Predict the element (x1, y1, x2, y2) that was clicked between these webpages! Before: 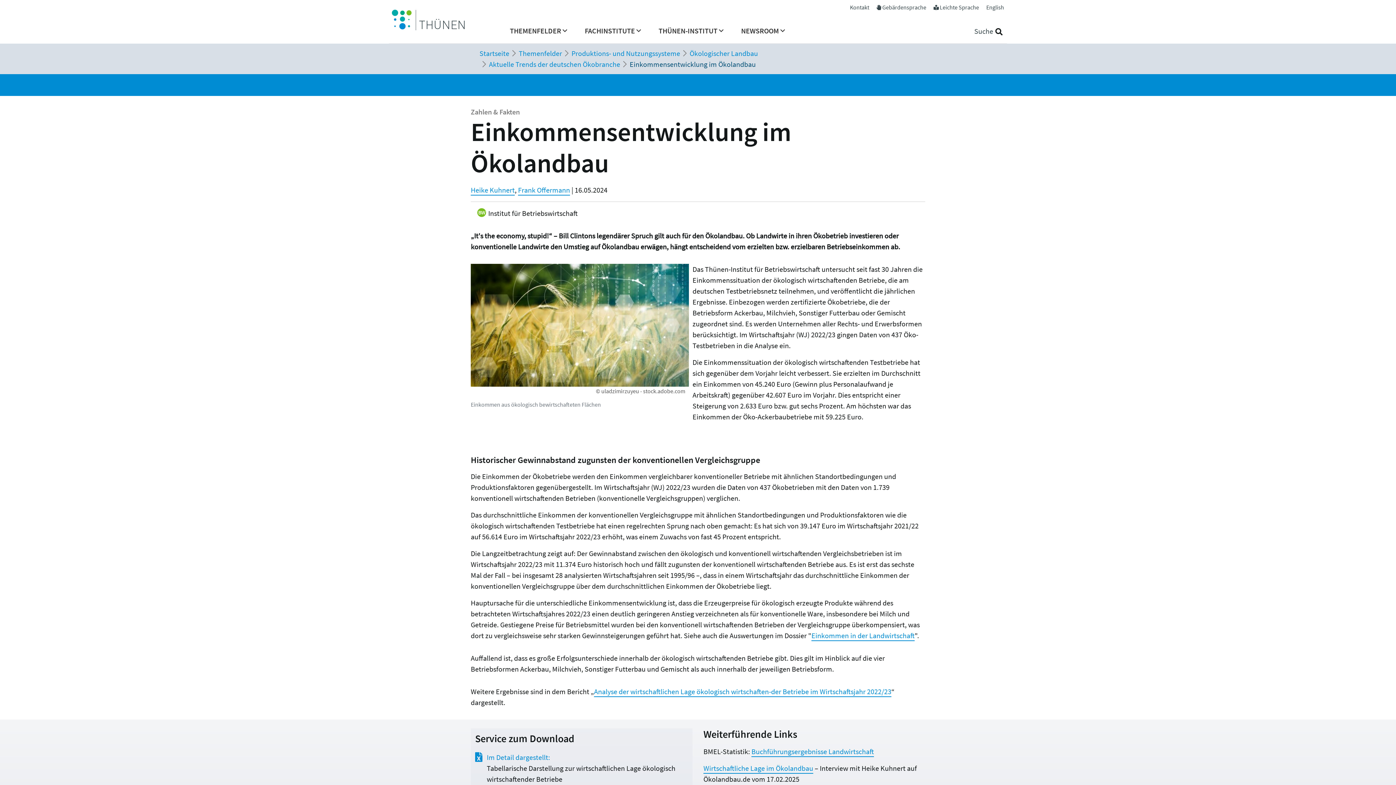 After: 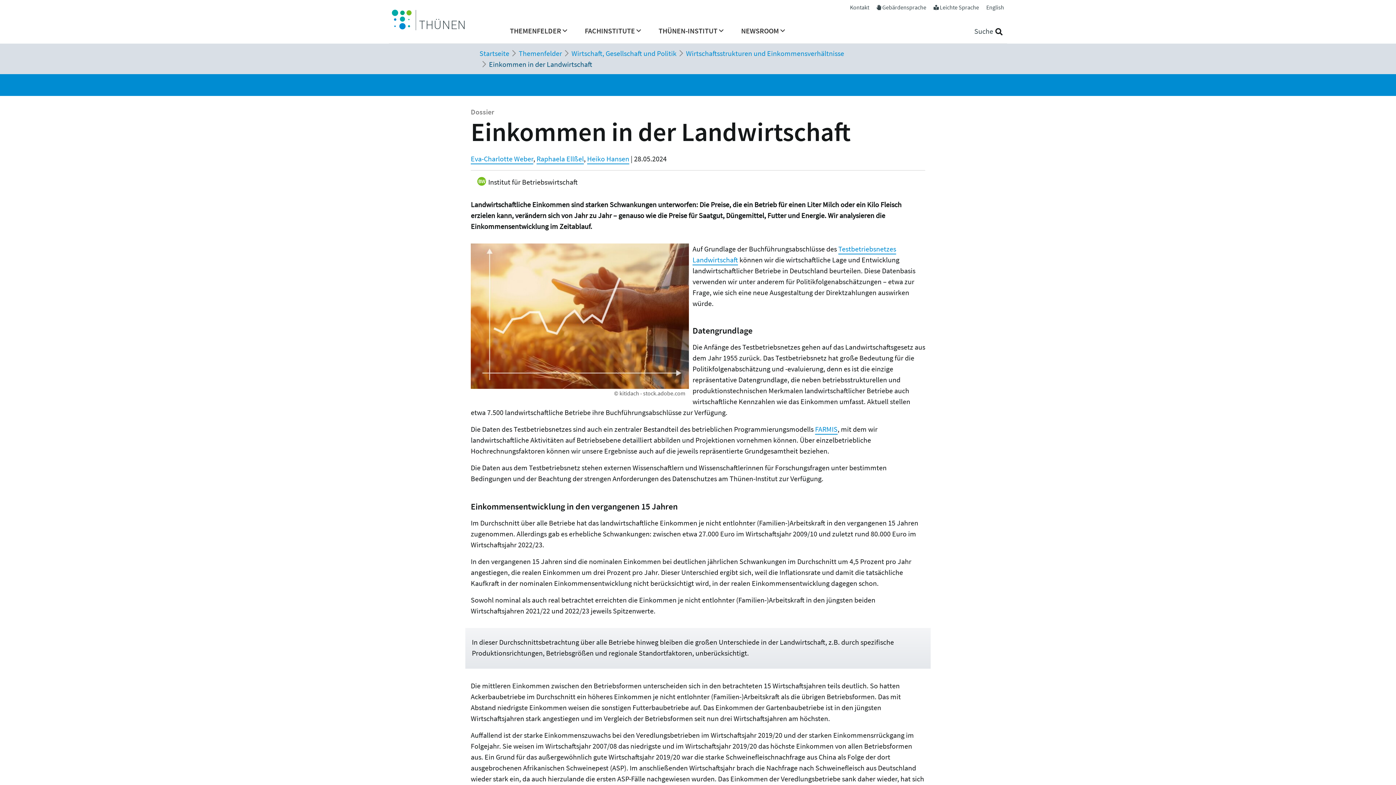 Action: bbox: (811, 631, 914, 640) label: Einkommen in der Landwirtschaft